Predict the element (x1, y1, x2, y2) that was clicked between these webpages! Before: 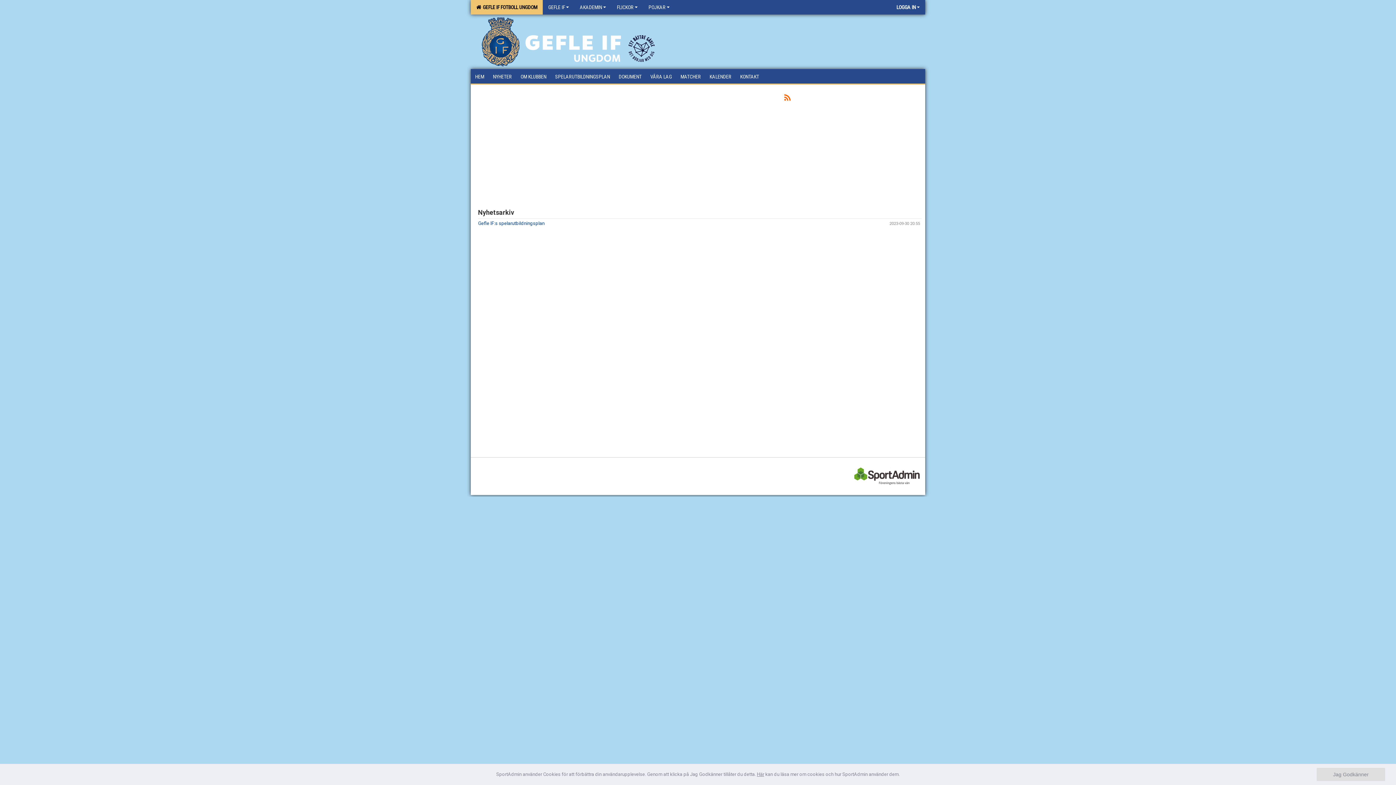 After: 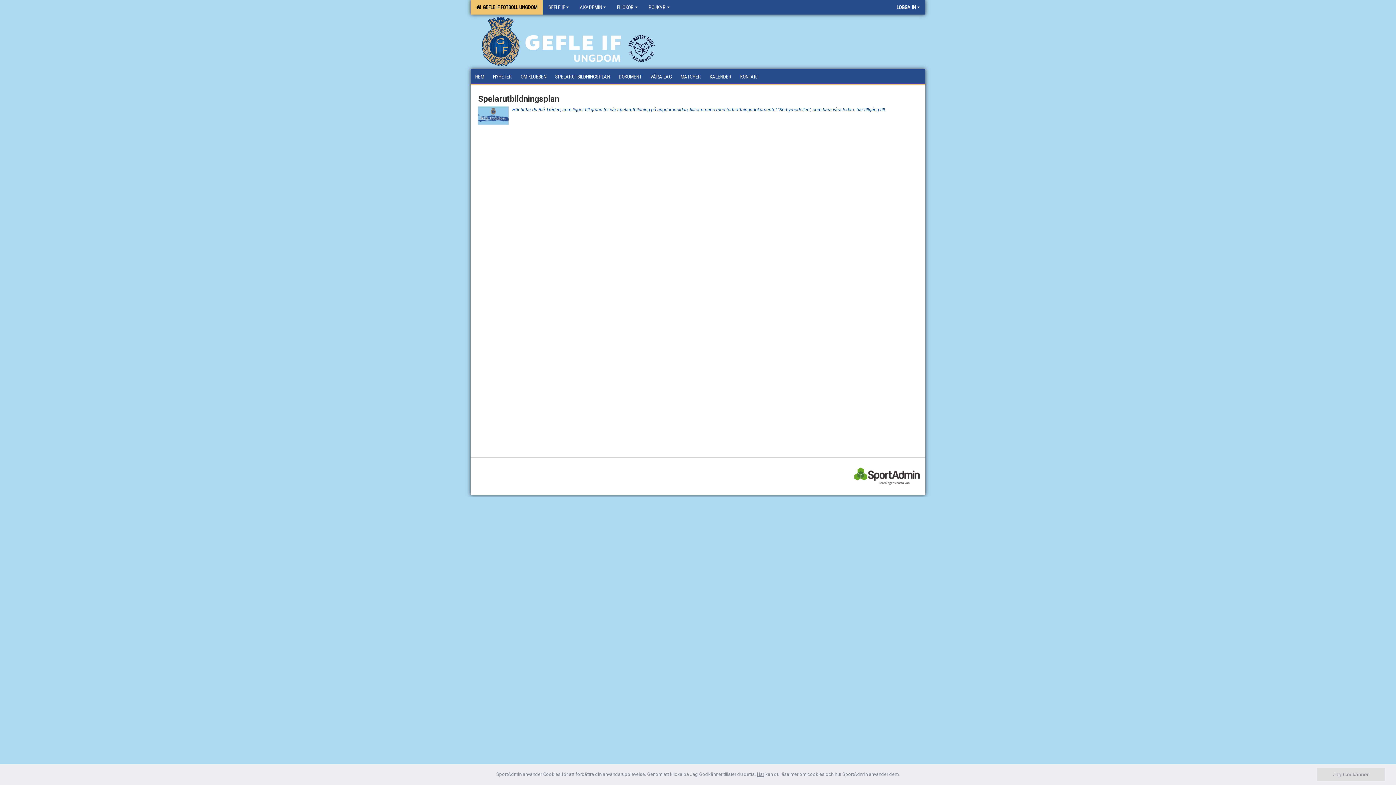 Action: bbox: (550, 69, 614, 83) label: SPELARUTBILDNINGSPLAN